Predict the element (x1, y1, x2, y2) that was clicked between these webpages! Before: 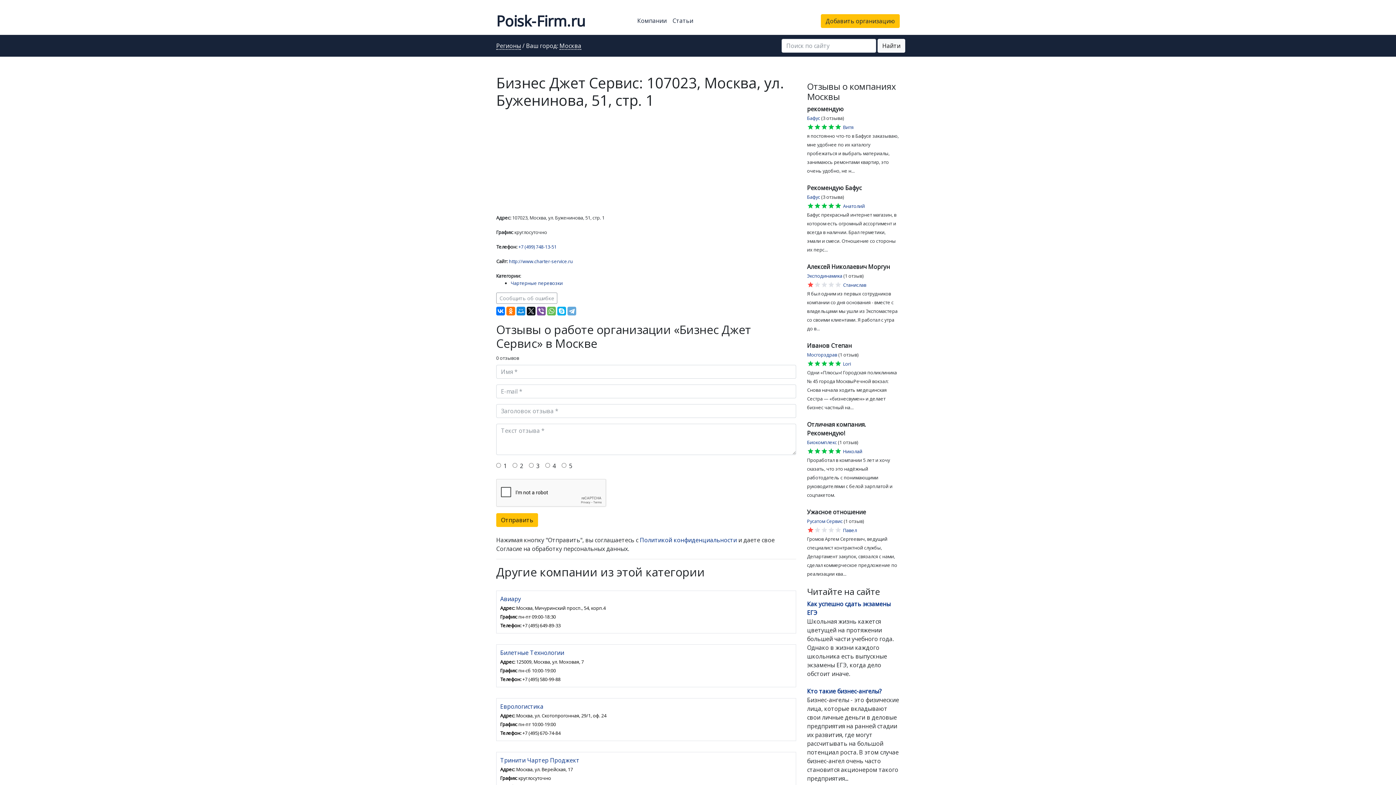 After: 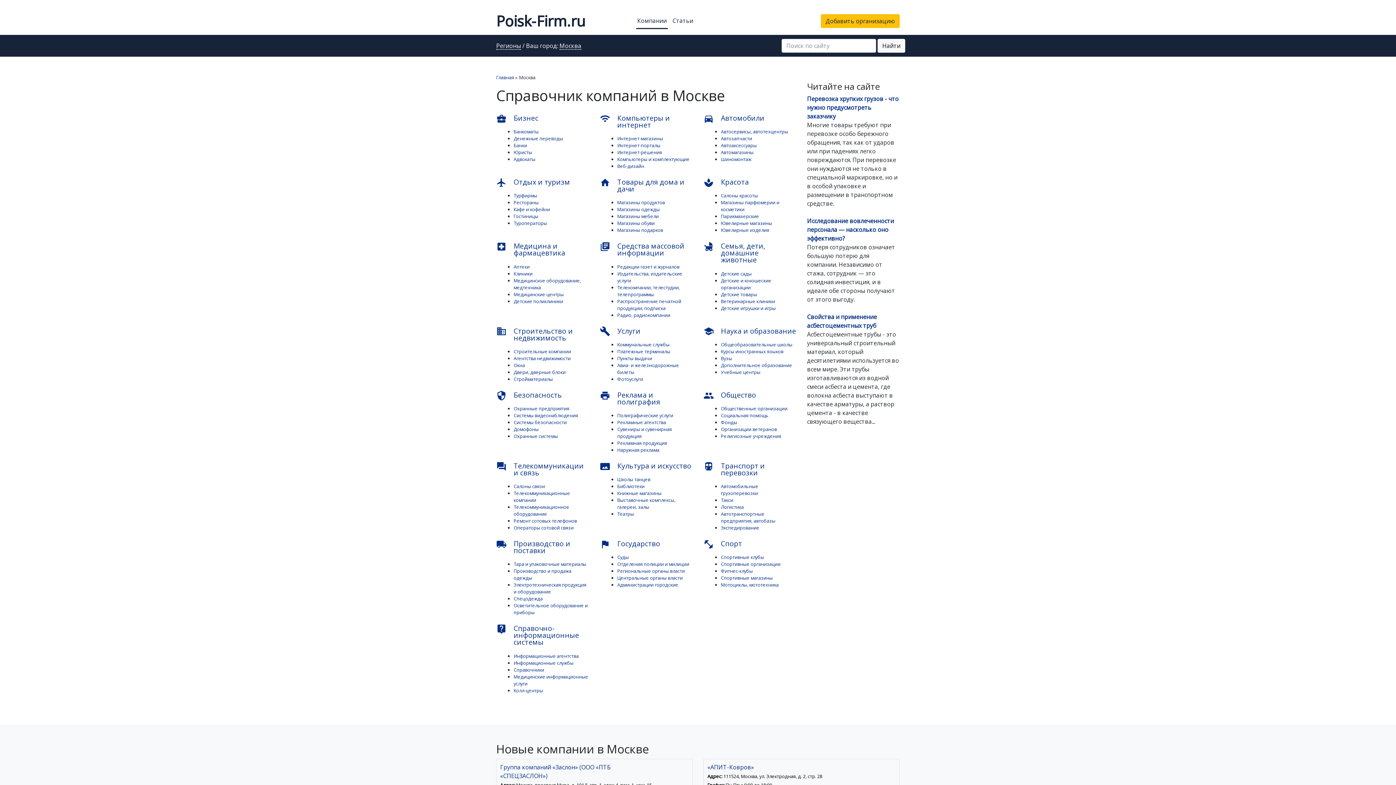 Action: bbox: (636, 13, 668, 28) label: Компании